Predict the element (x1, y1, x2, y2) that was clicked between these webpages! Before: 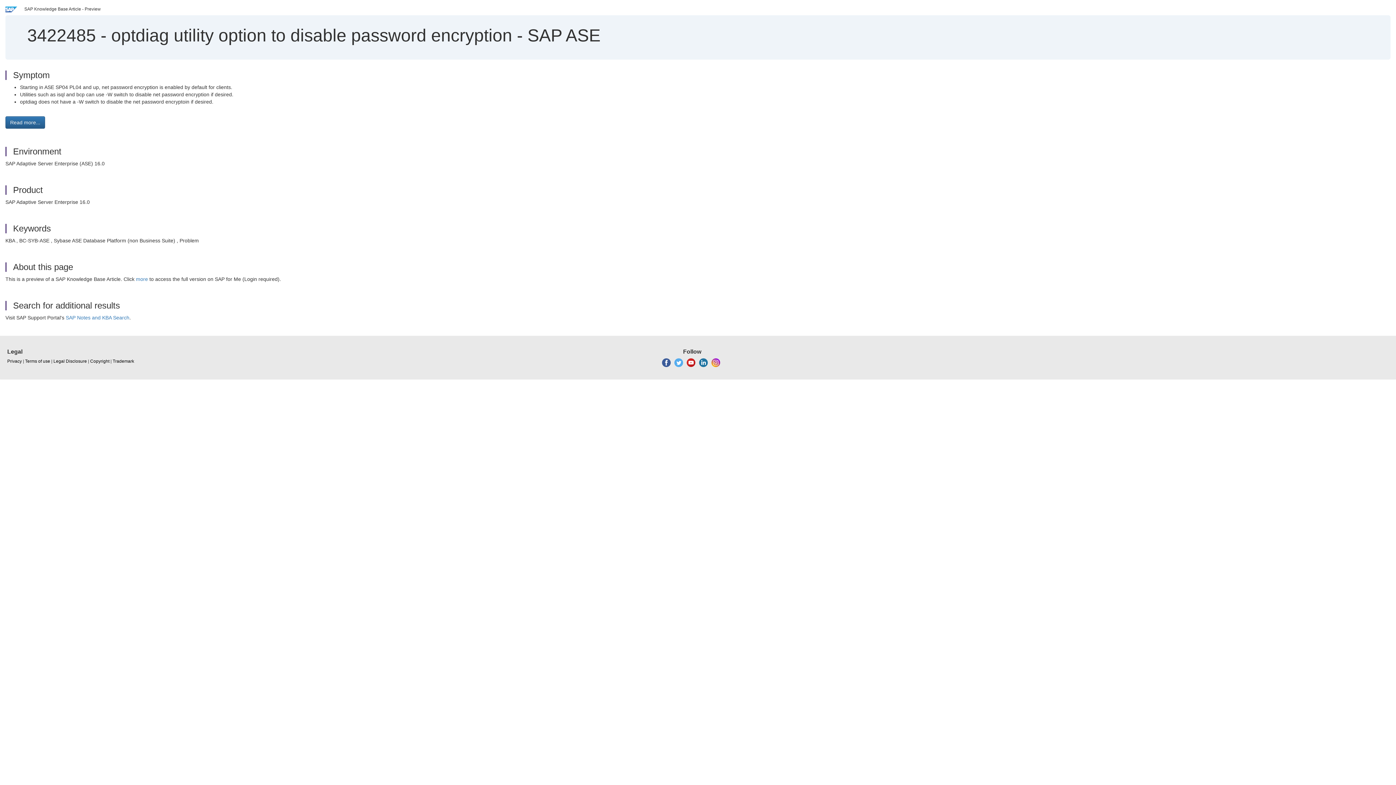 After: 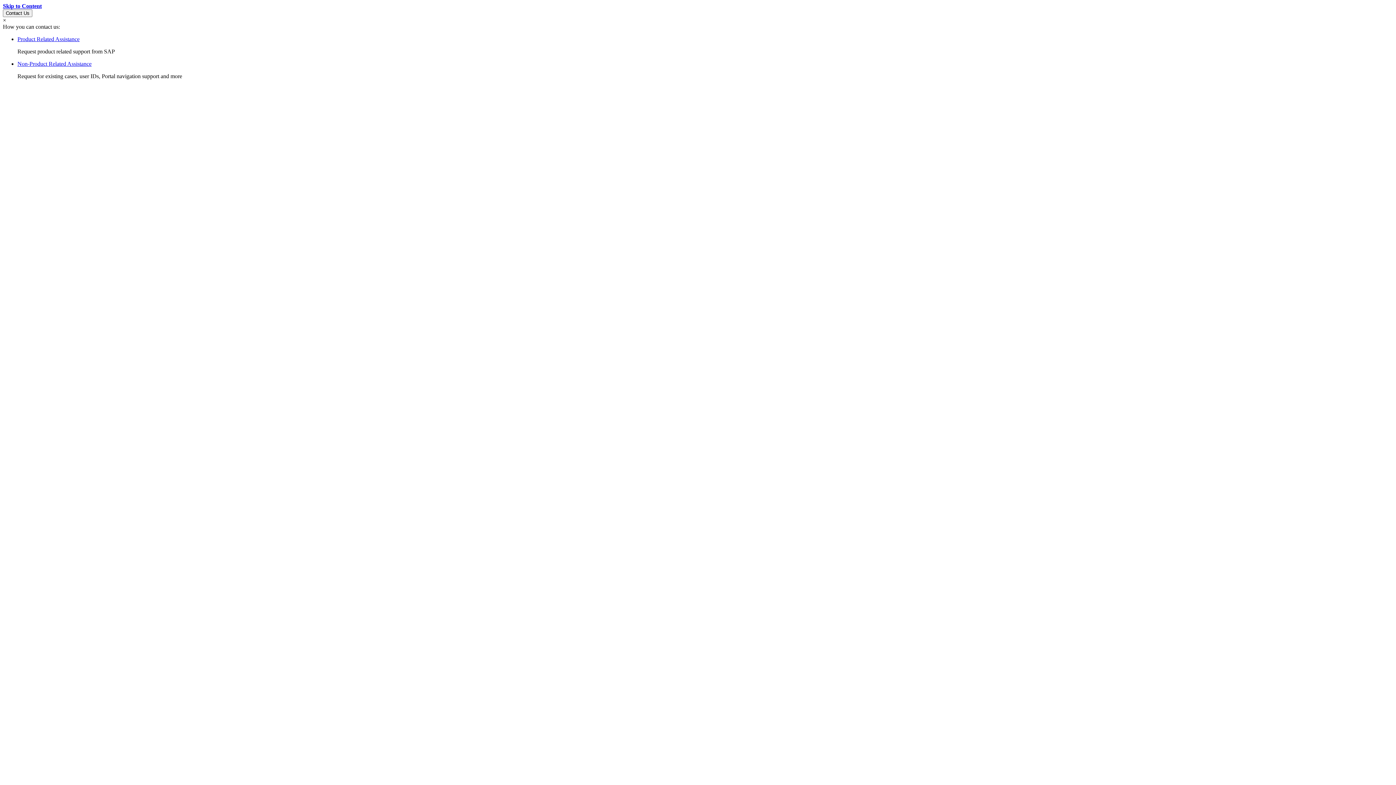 Action: label: Terms of use bbox: (25, 358, 50, 364)